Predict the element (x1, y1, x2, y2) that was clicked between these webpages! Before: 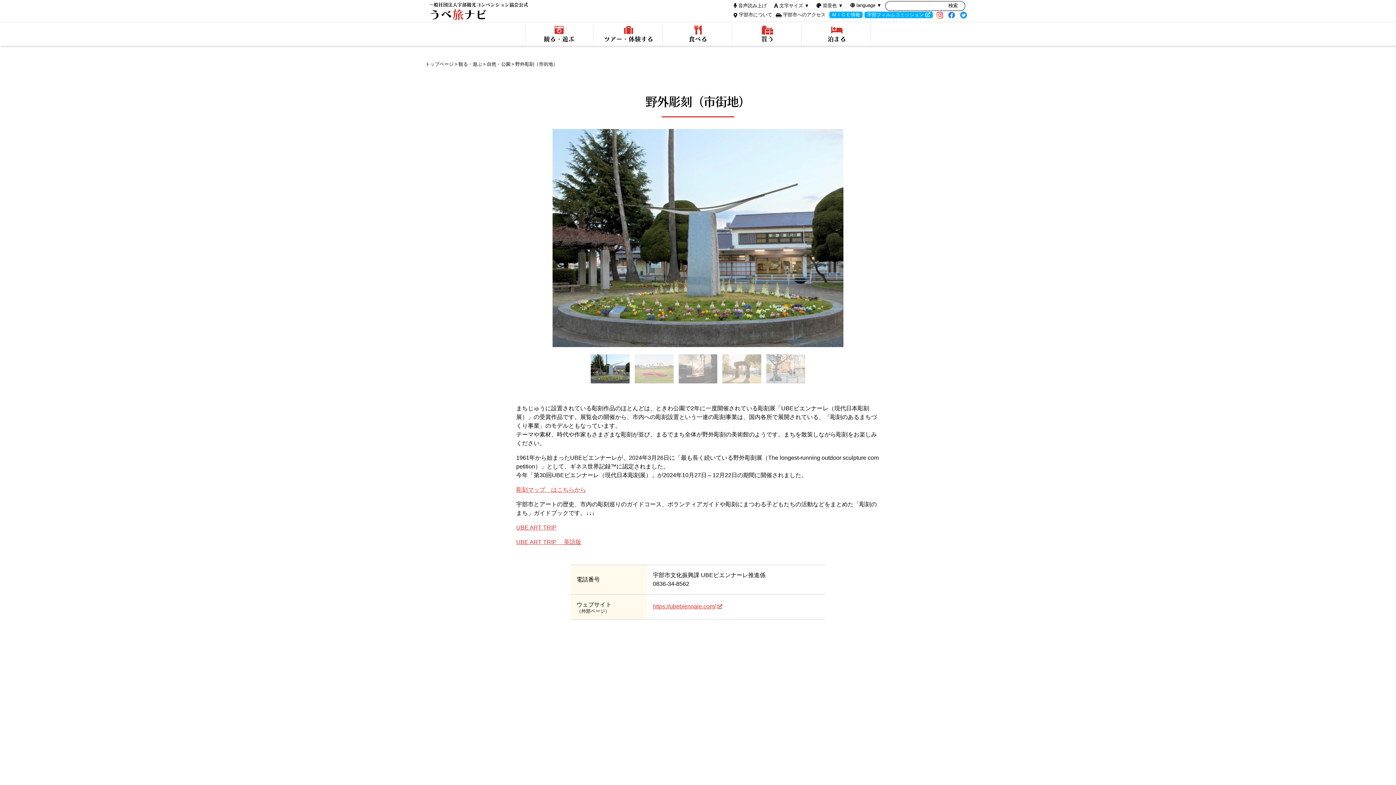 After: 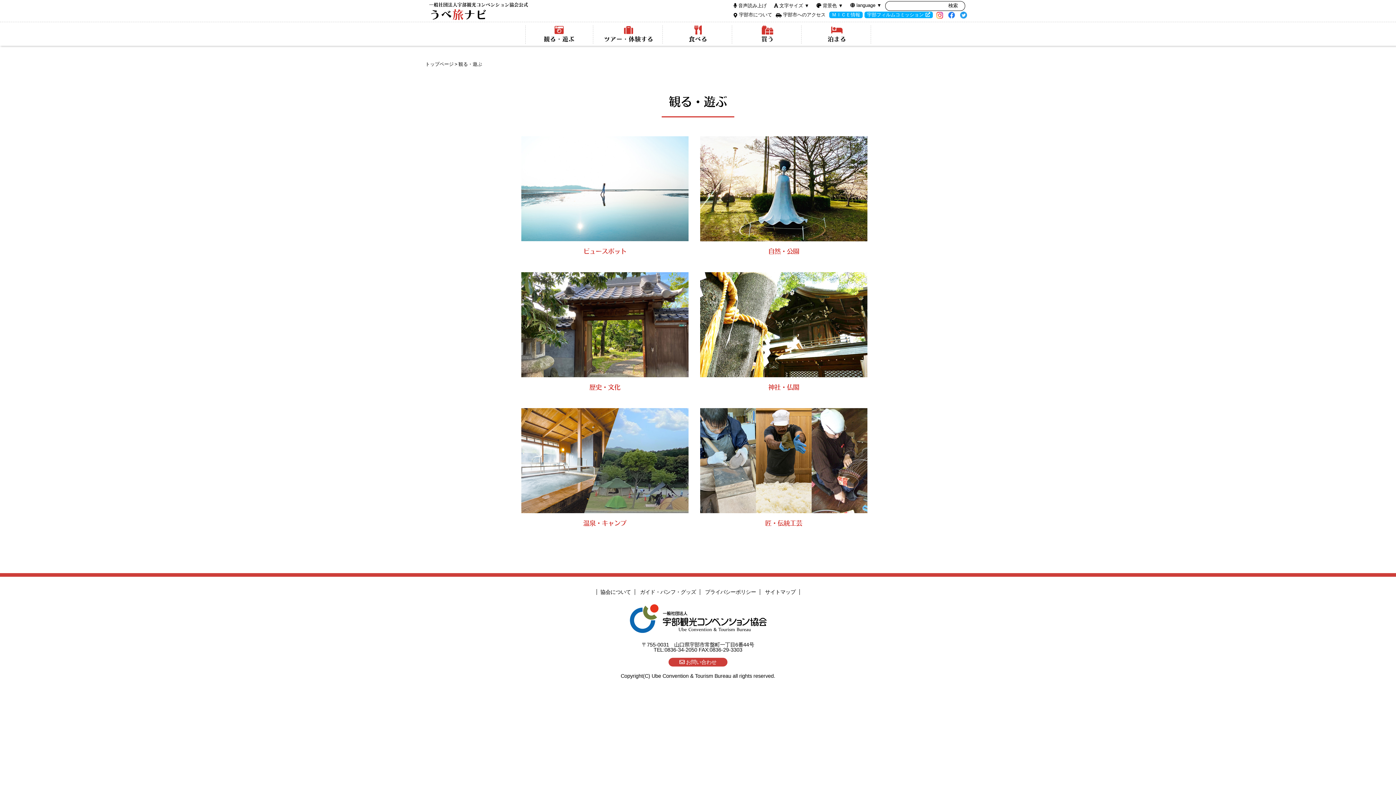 Action: label: 観る・遊ぶ bbox: (458, 61, 482, 66)